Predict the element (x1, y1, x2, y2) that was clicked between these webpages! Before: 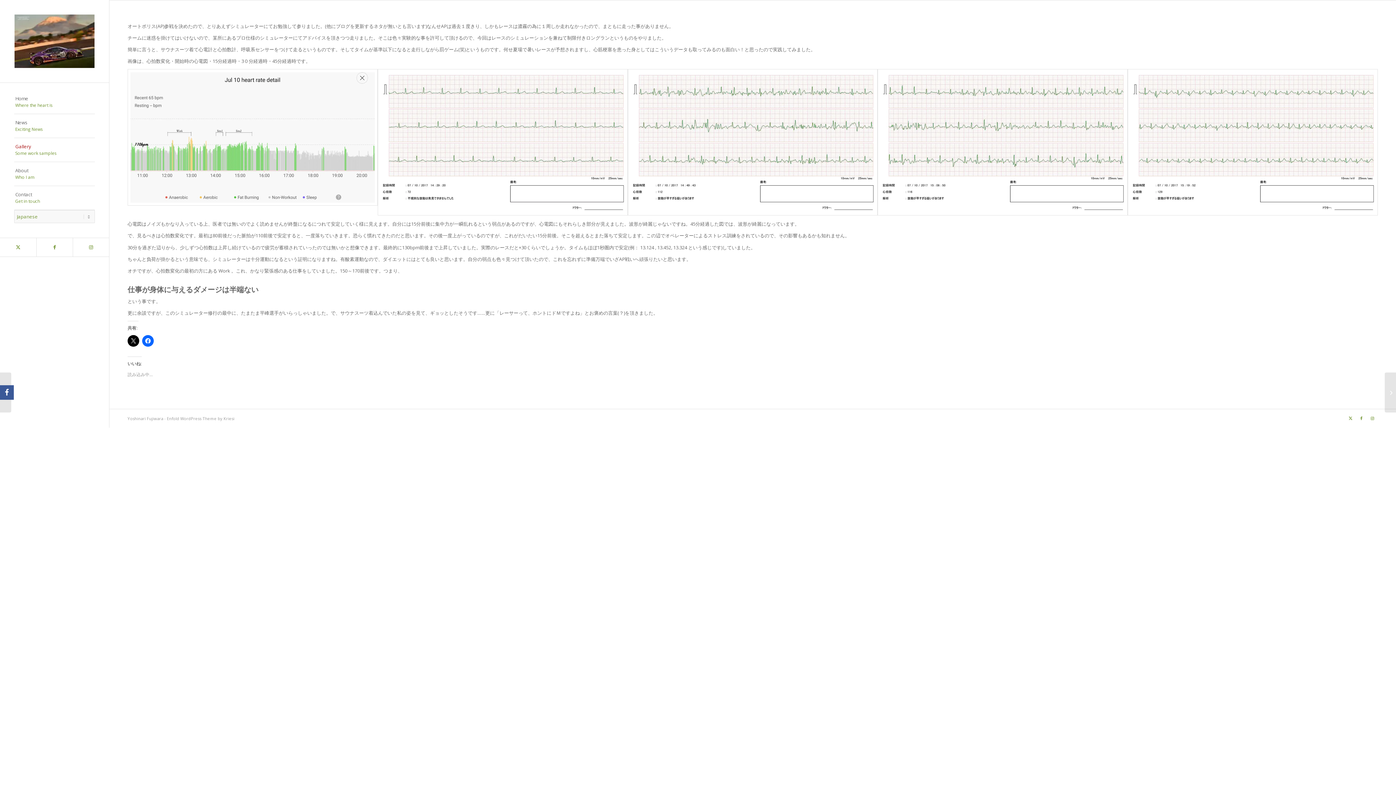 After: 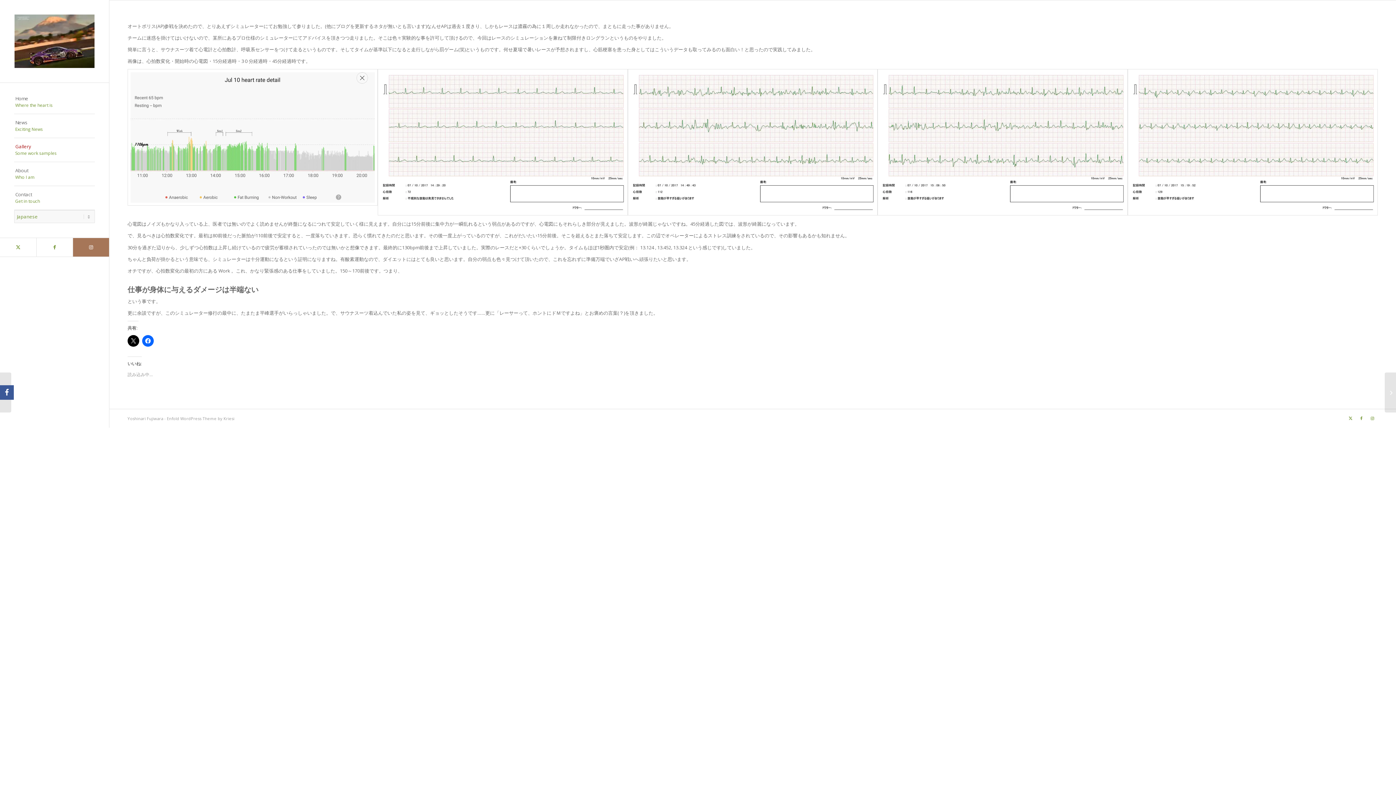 Action: label: Link to Instagram bbox: (72, 238, 109, 256)